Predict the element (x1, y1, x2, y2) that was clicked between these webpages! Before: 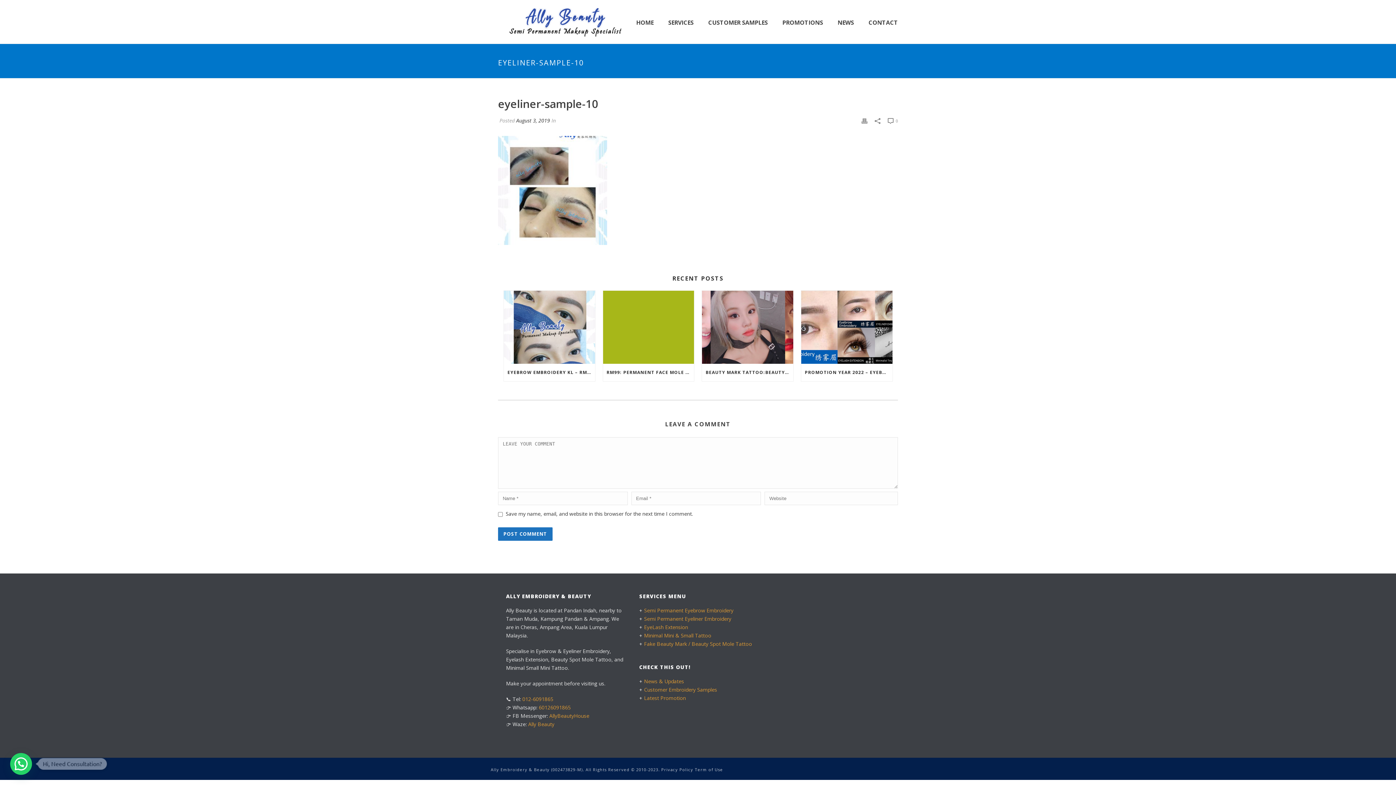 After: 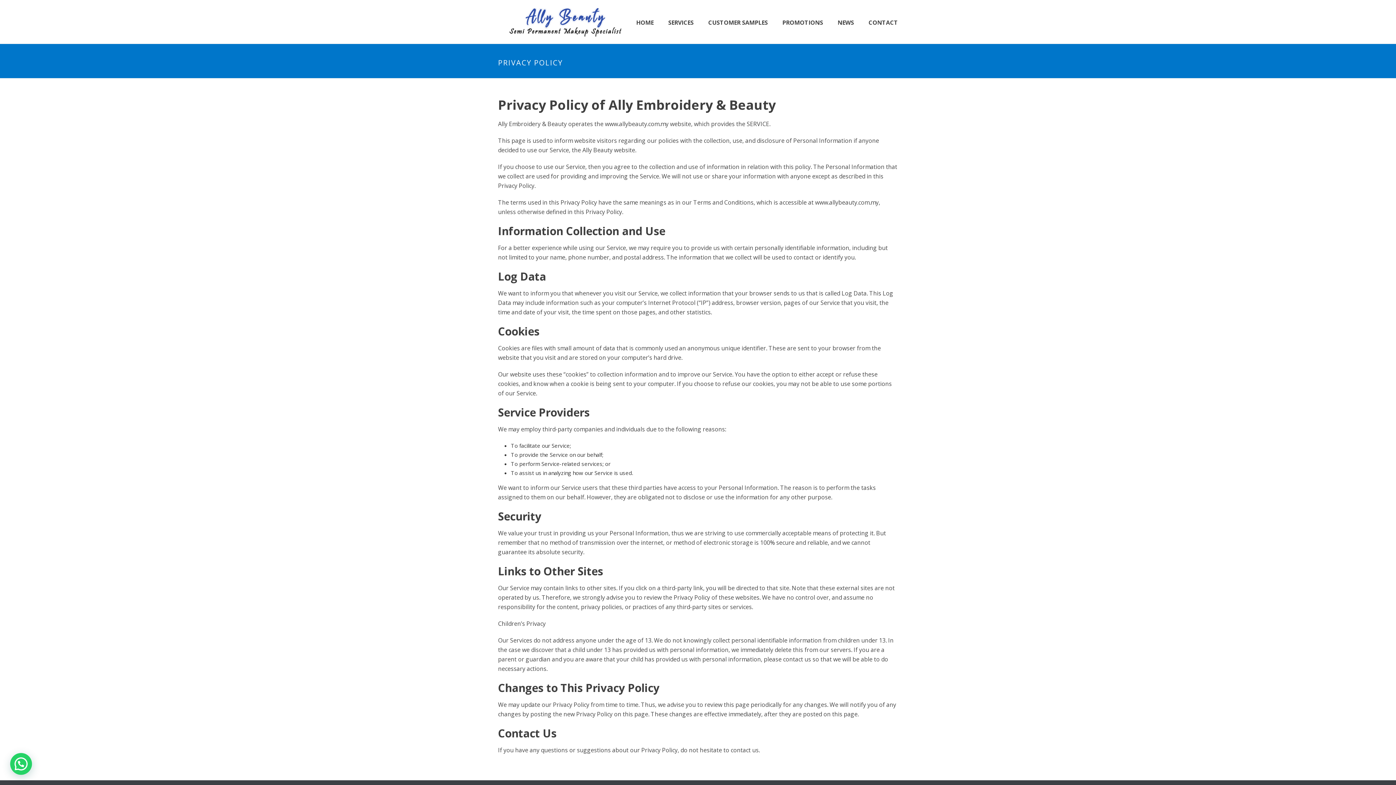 Action: label: Privacy Policy bbox: (661, 767, 693, 772)